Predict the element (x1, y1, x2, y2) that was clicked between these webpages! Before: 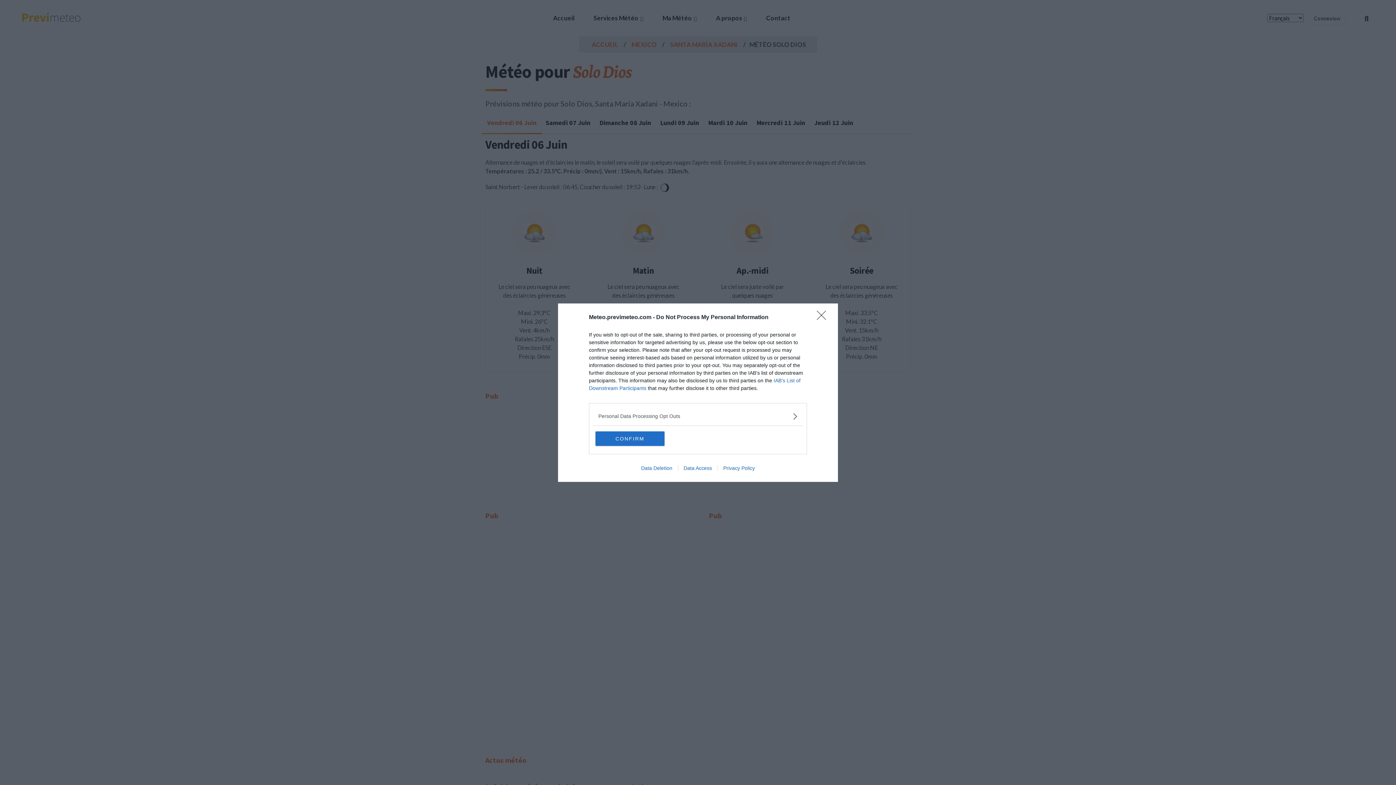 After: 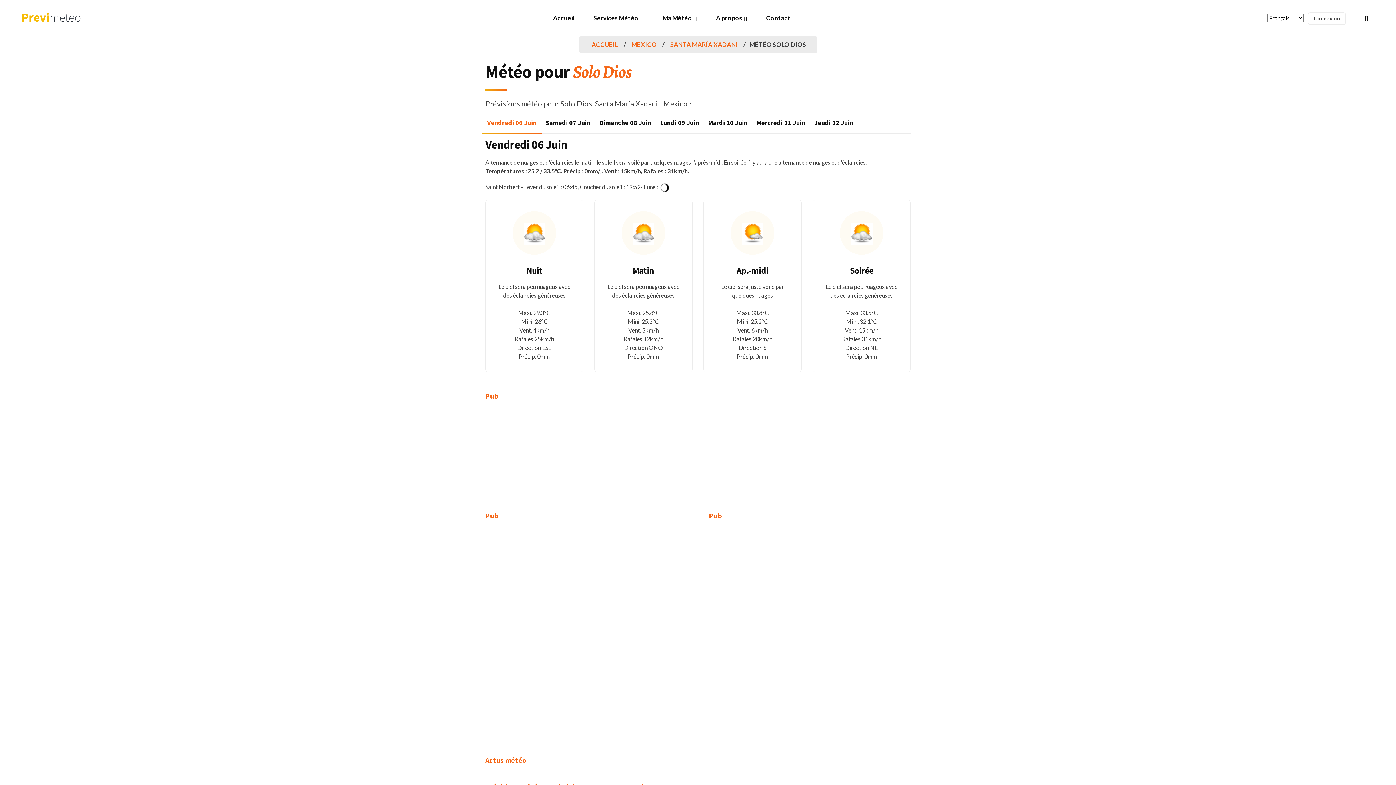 Action: label: Close bbox: (817, 310, 830, 324)